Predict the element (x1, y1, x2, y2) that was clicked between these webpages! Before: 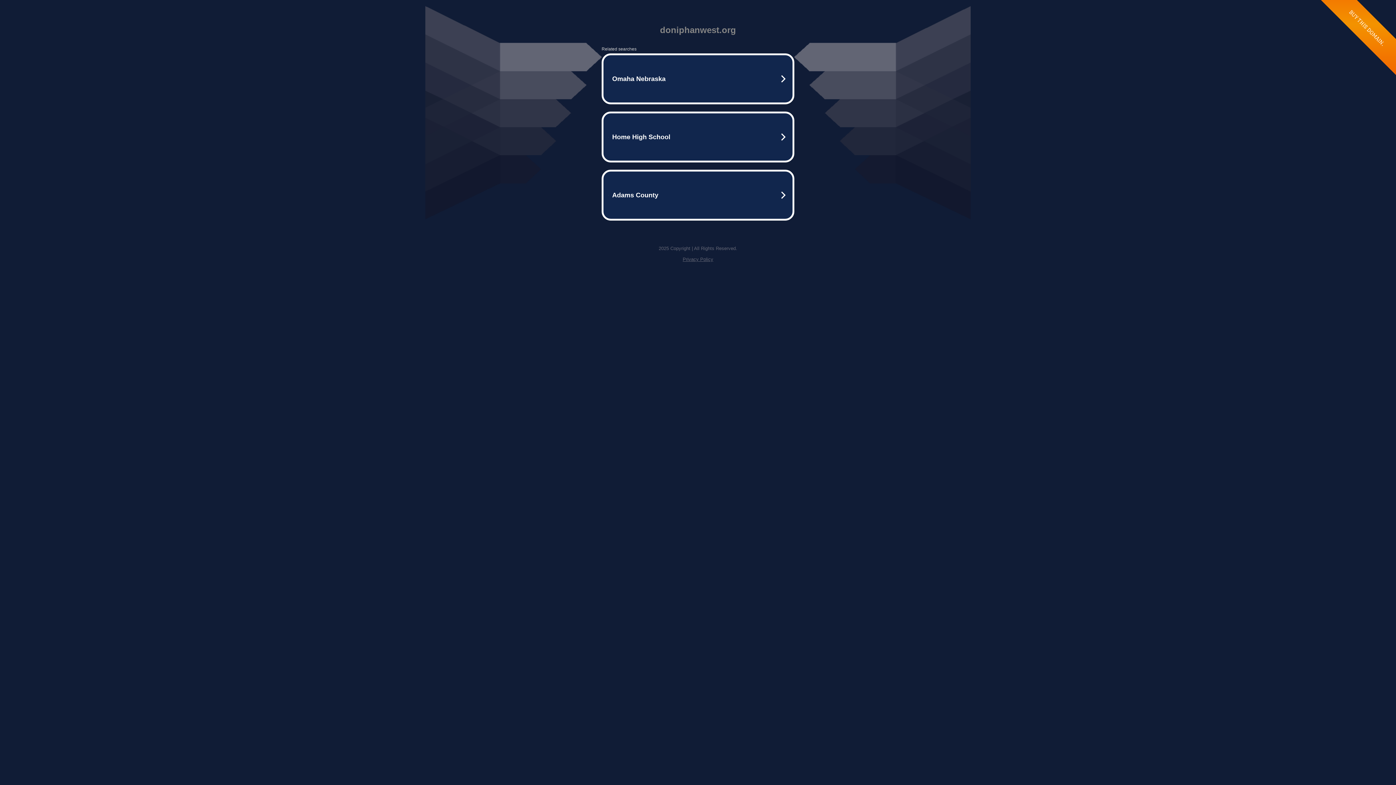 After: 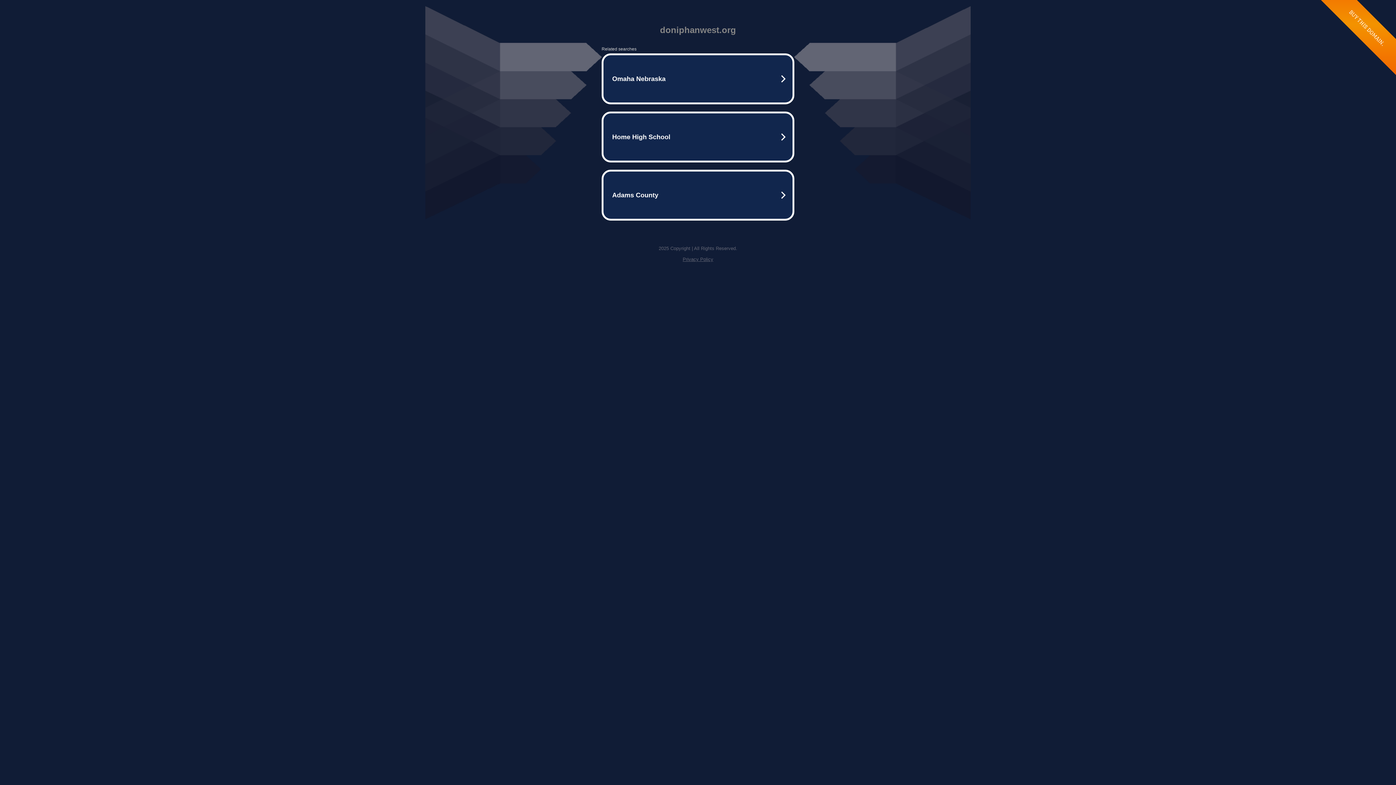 Action: label: Privacy Policy bbox: (682, 256, 713, 262)